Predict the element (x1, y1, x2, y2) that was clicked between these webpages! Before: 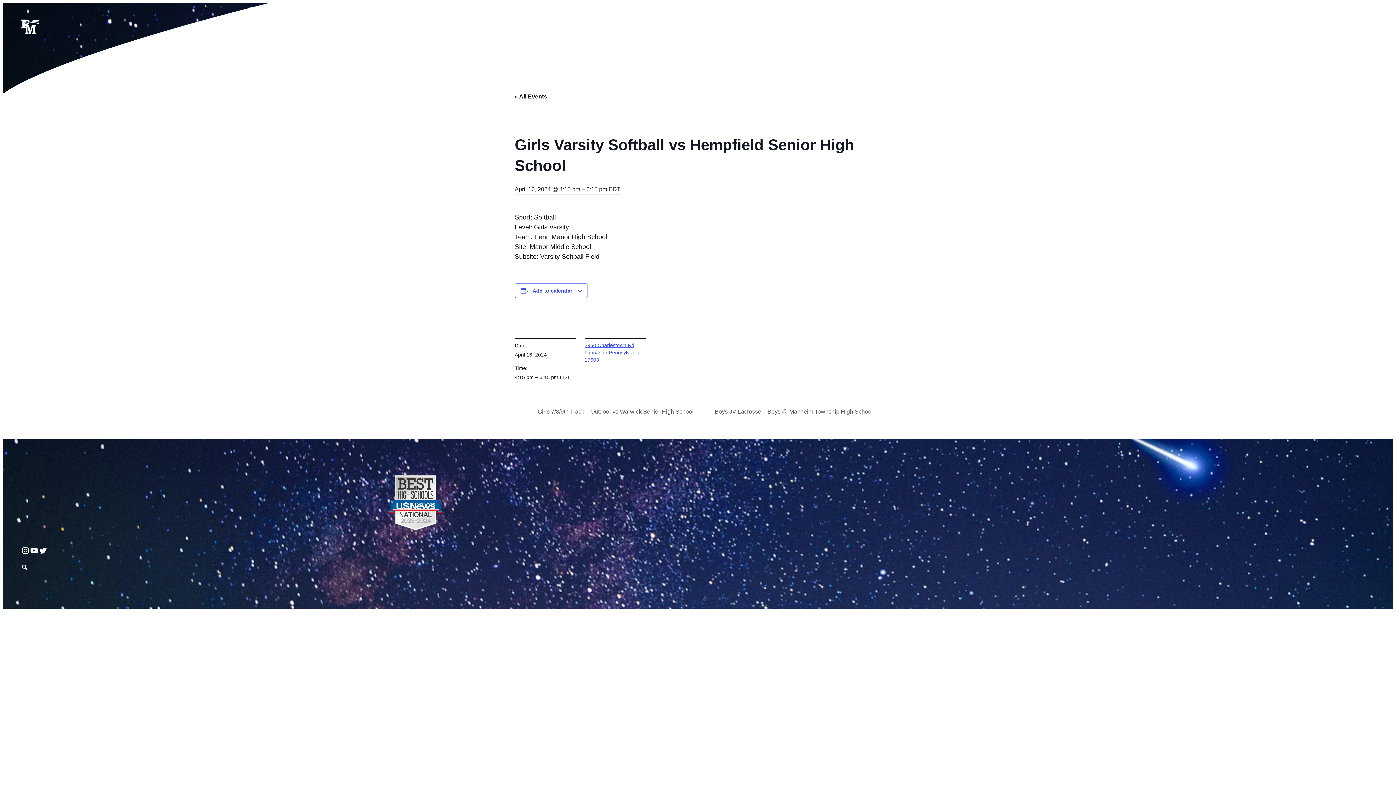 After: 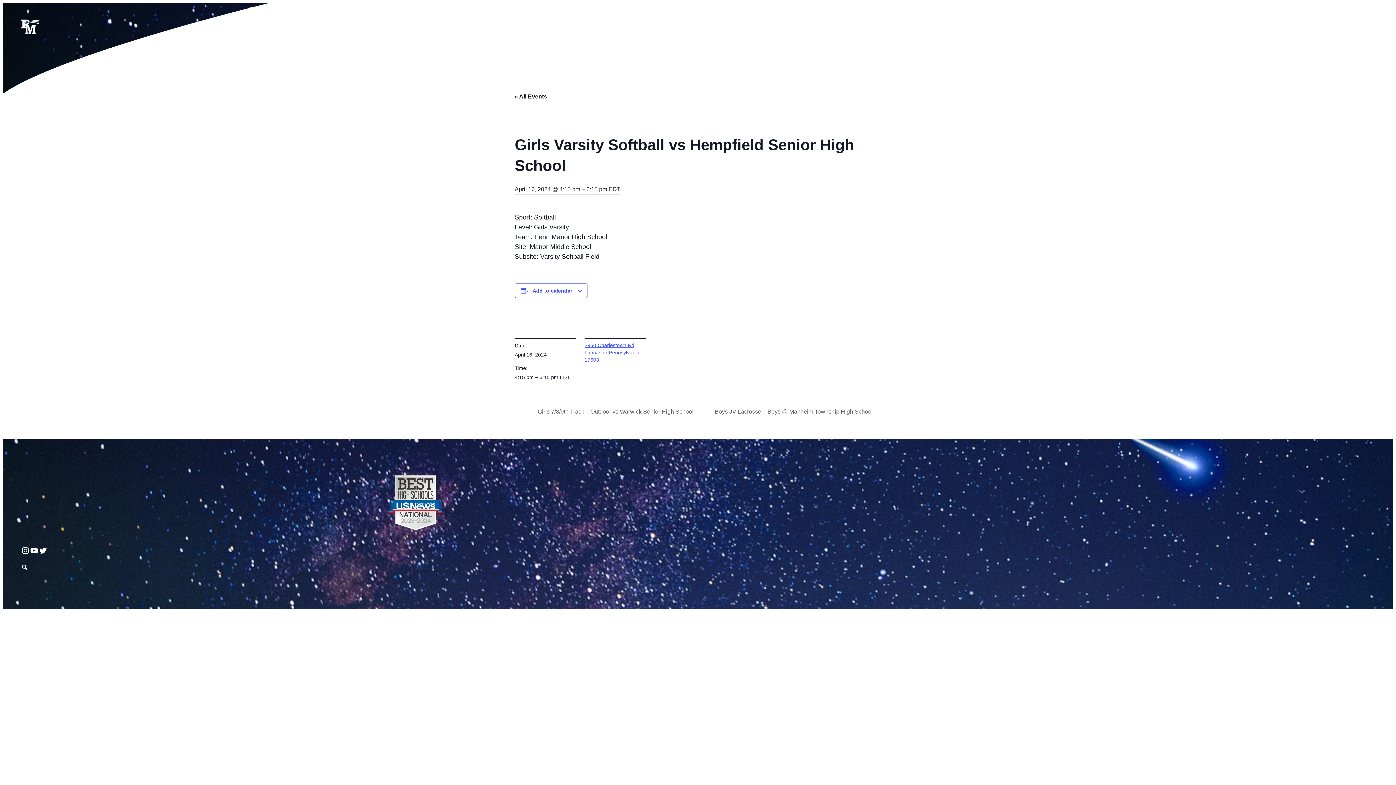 Action: label: 717.872.9500 bbox: (21, 510, 21, 517)